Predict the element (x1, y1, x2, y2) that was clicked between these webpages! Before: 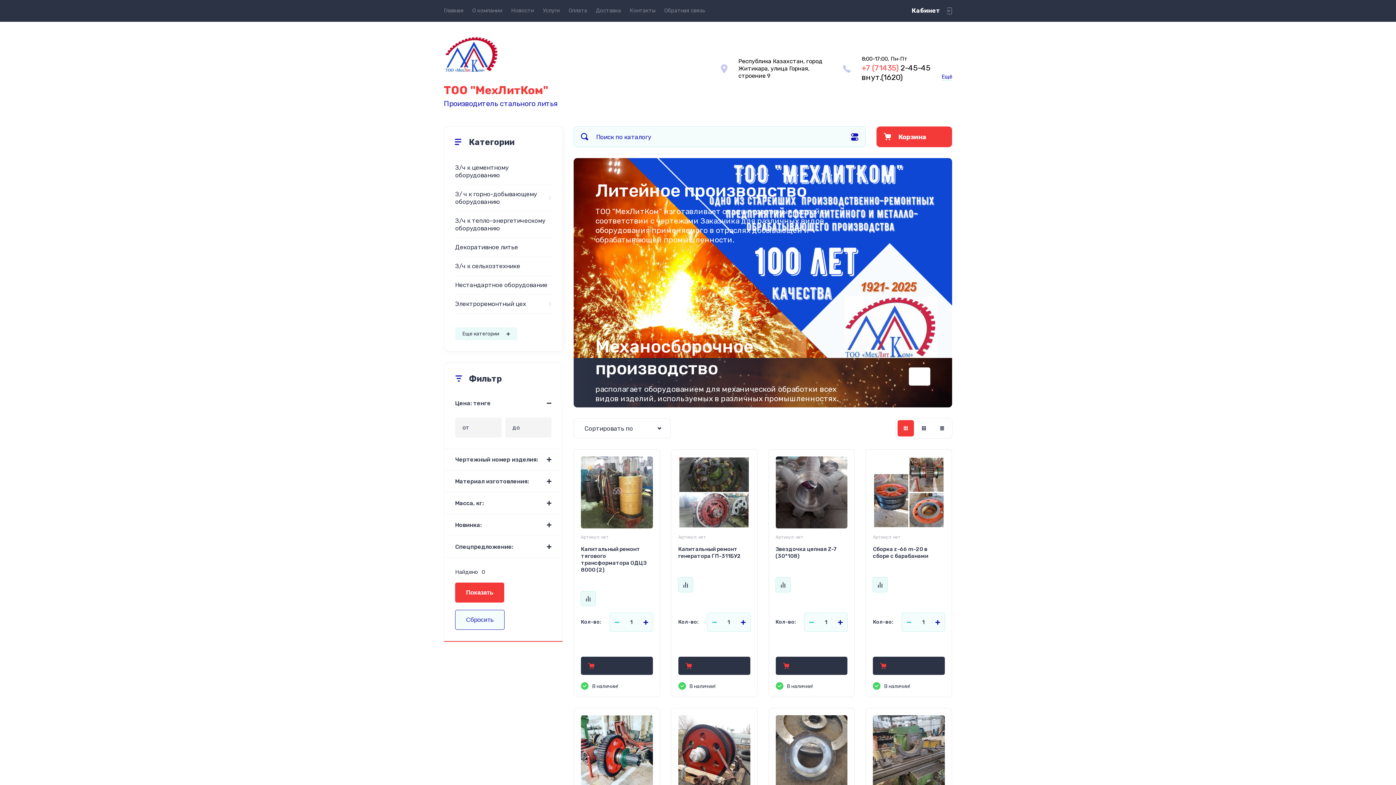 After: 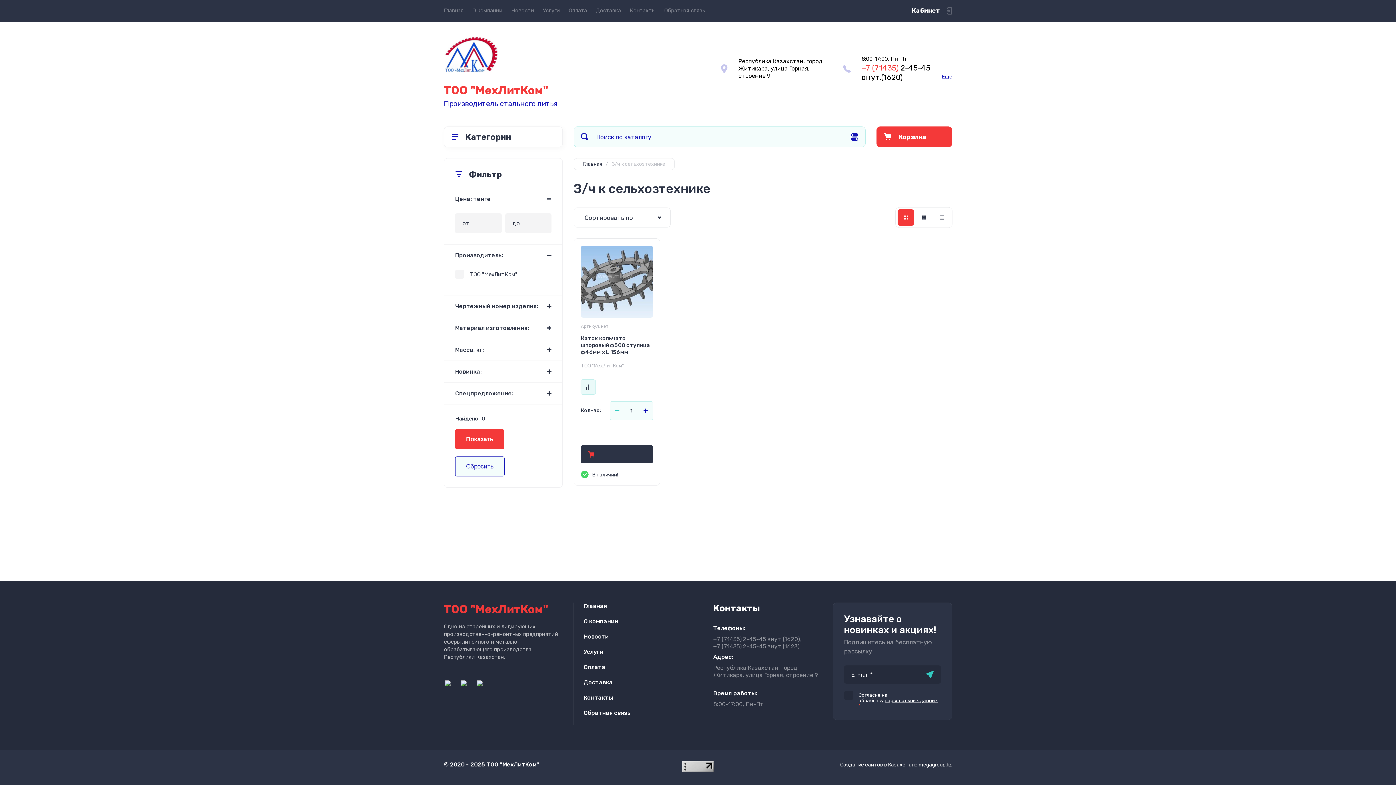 Action: label: З/ч к сельхозтехнике bbox: (455, 257, 551, 276)